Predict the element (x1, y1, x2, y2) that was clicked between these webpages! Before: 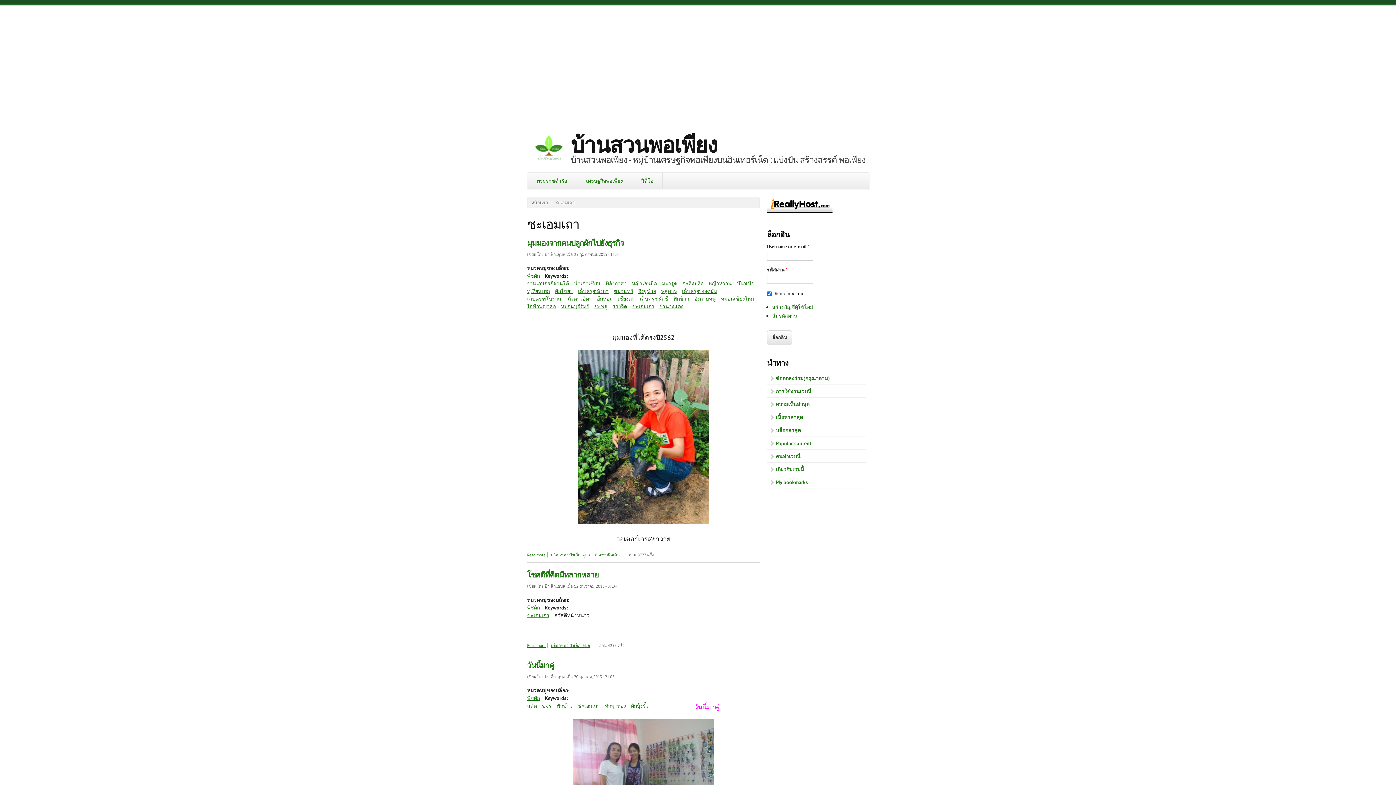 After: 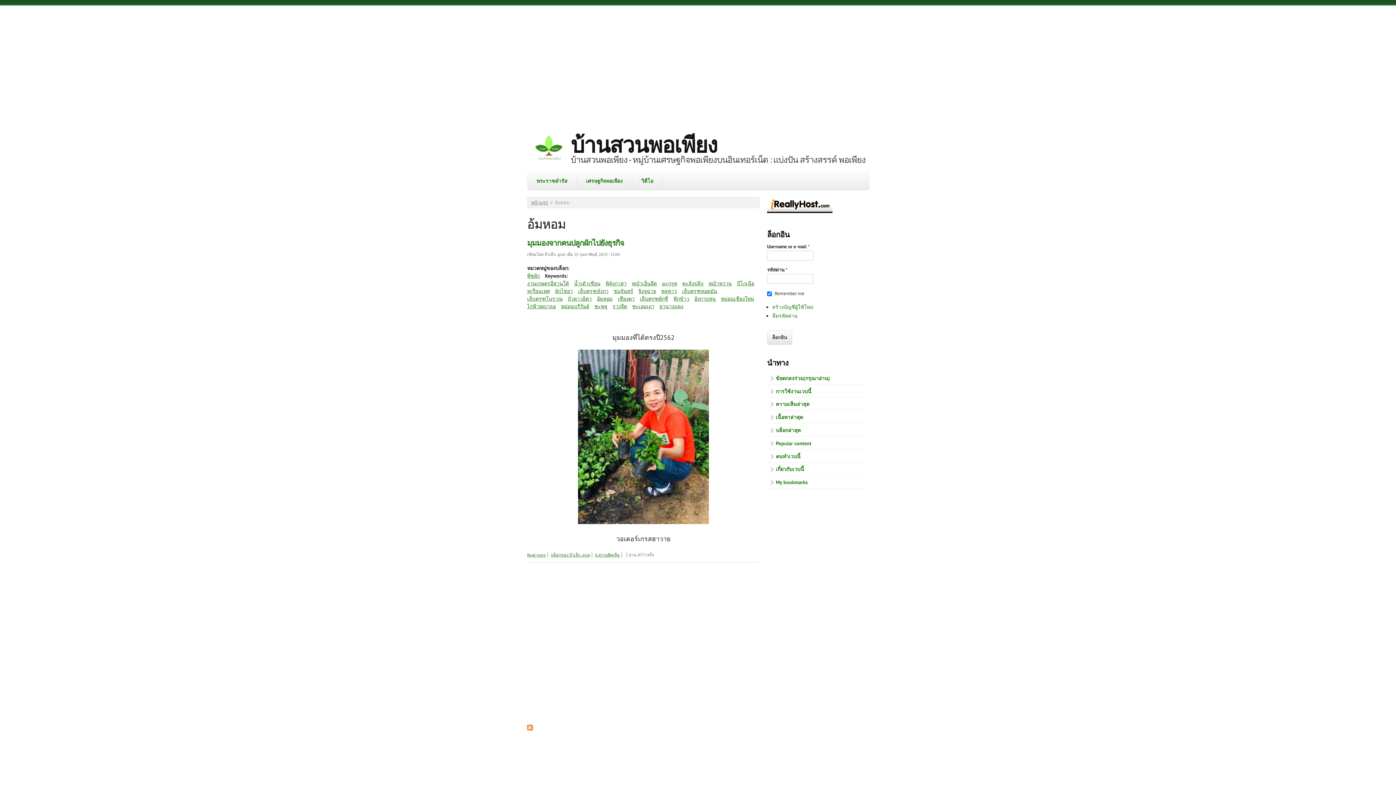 Action: bbox: (597, 295, 612, 302) label: อ้มหอม